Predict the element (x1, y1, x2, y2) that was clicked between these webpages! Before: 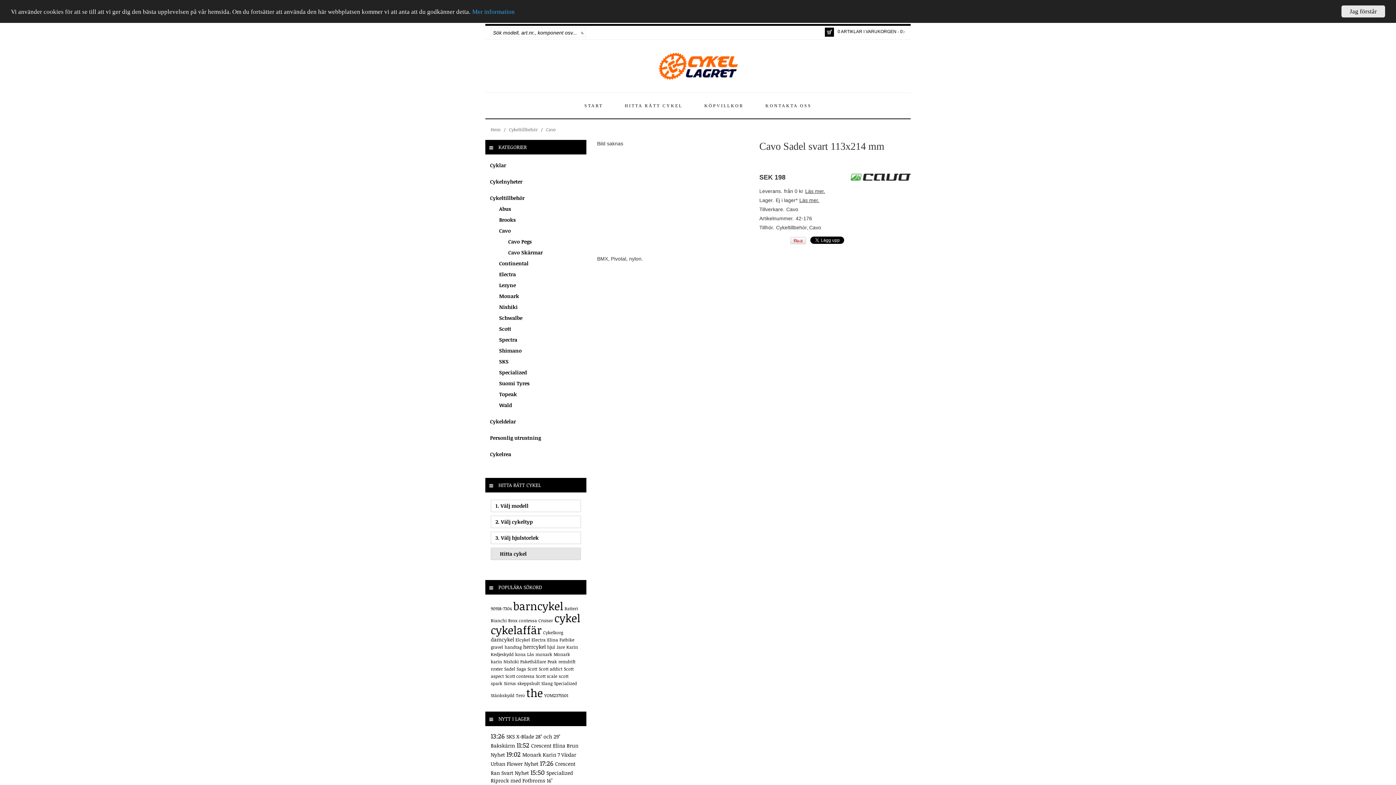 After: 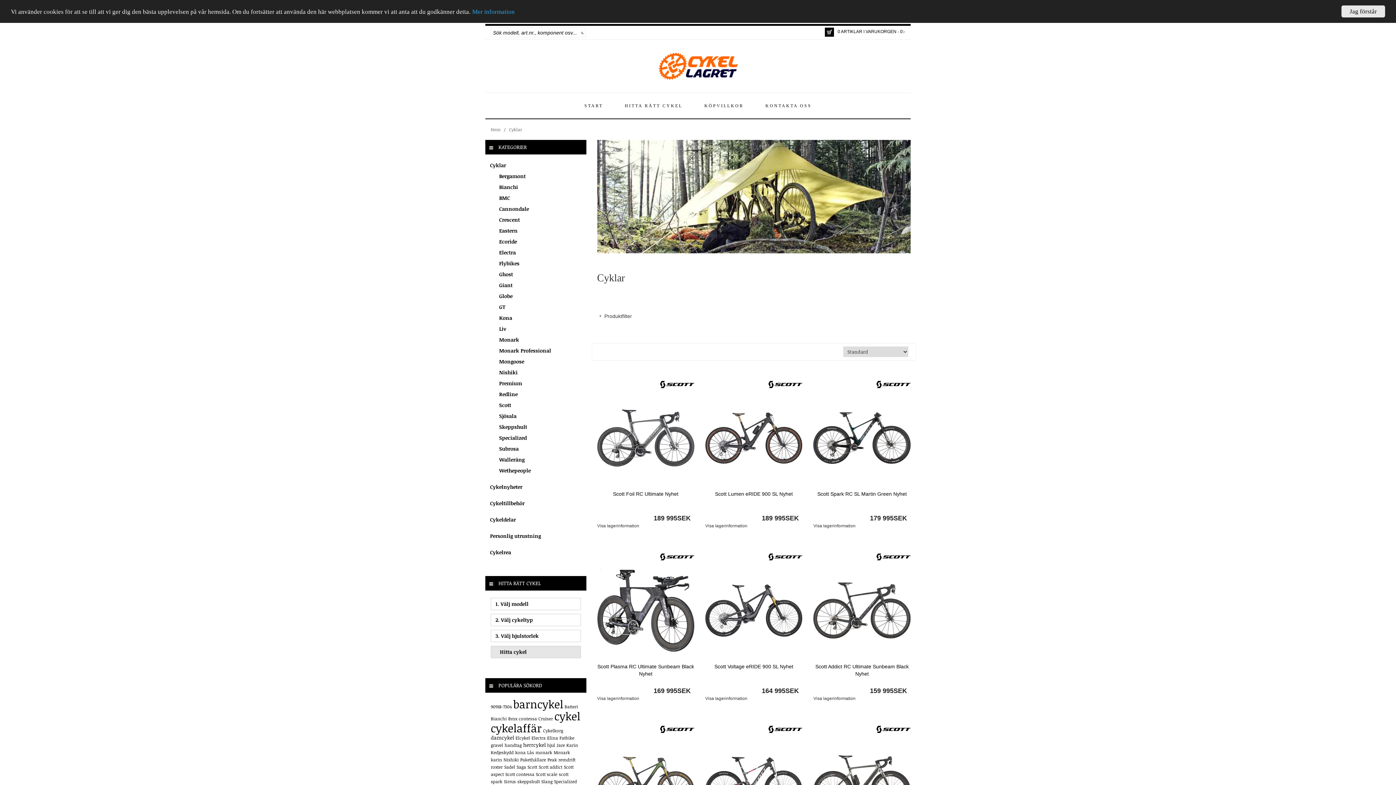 Action: bbox: (490, 161, 506, 168) label: Cyklar